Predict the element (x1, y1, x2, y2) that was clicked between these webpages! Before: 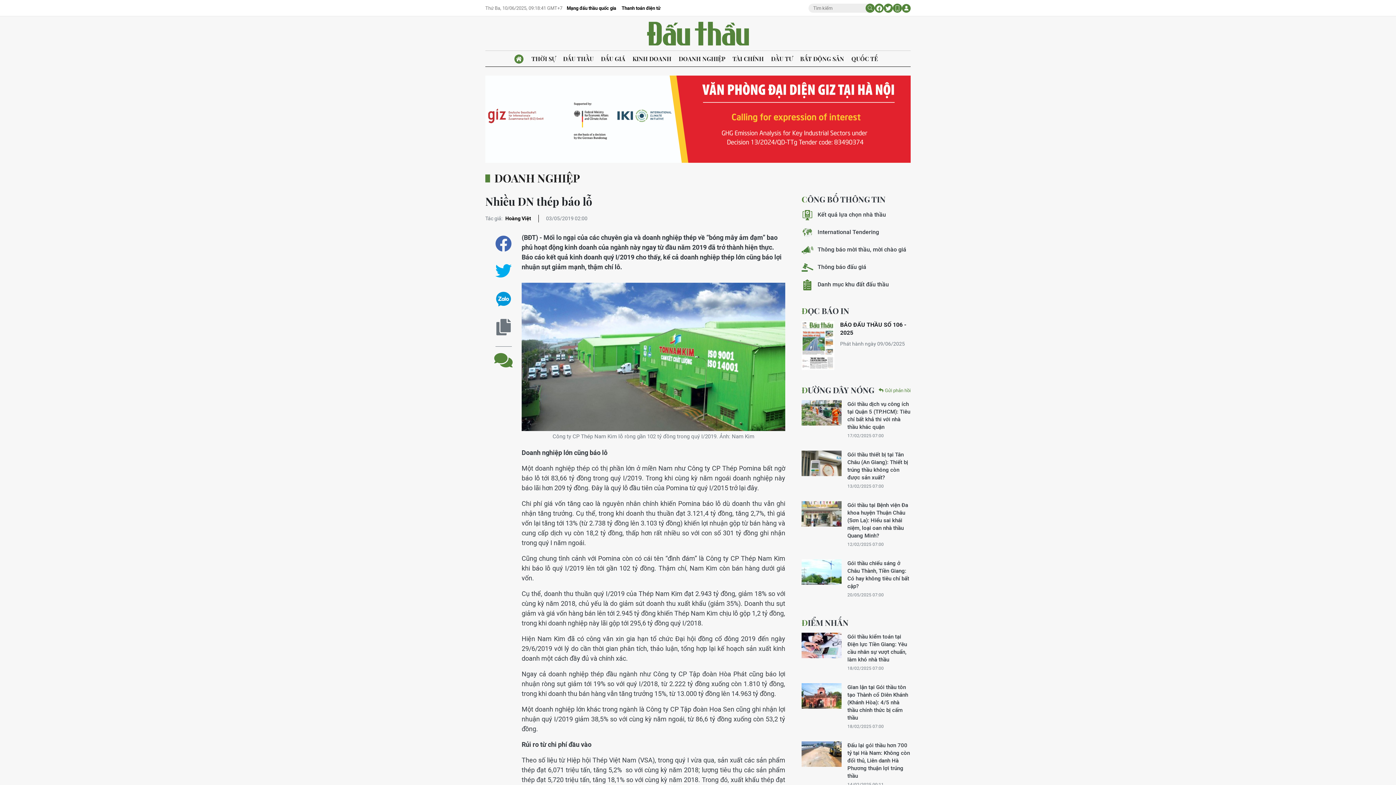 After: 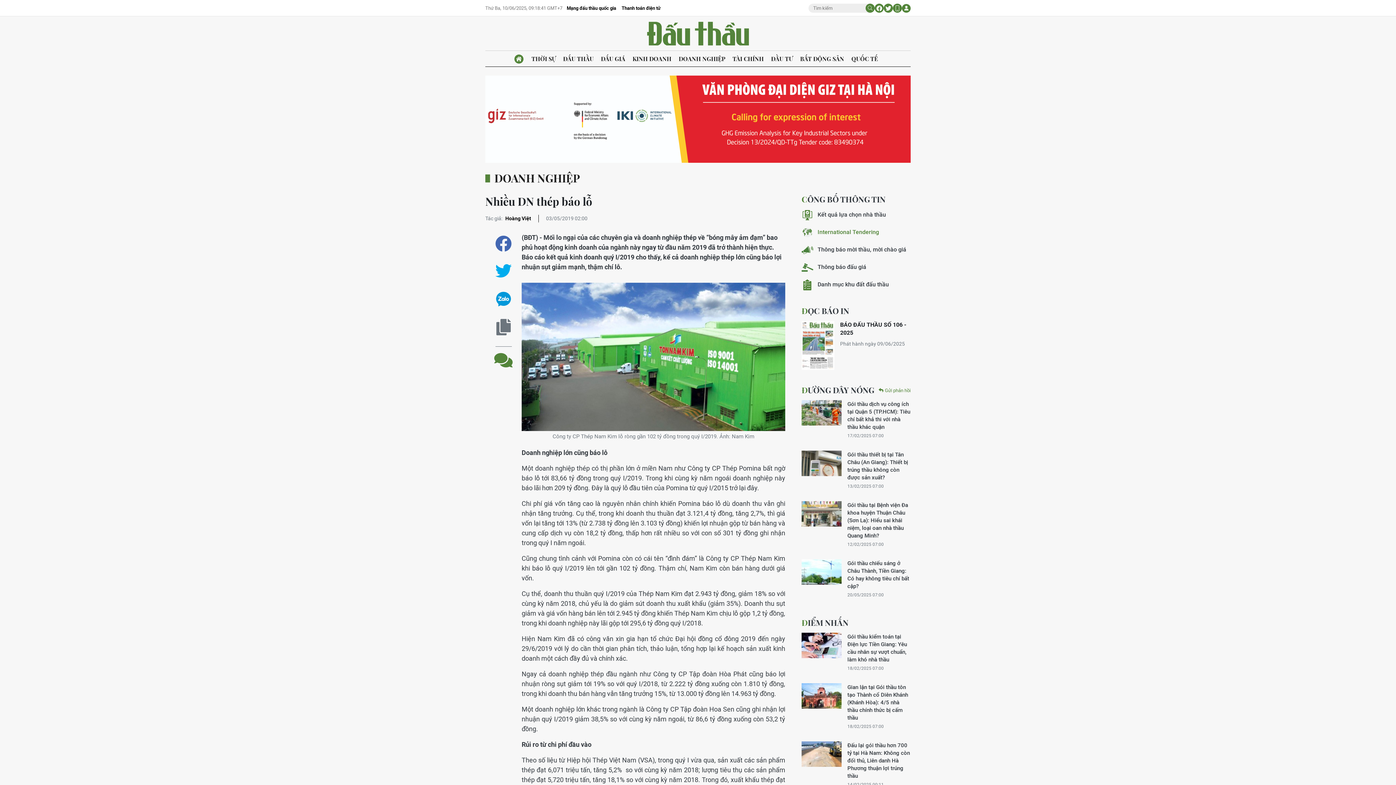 Action: label: International Tendering bbox: (801, 228, 879, 235)